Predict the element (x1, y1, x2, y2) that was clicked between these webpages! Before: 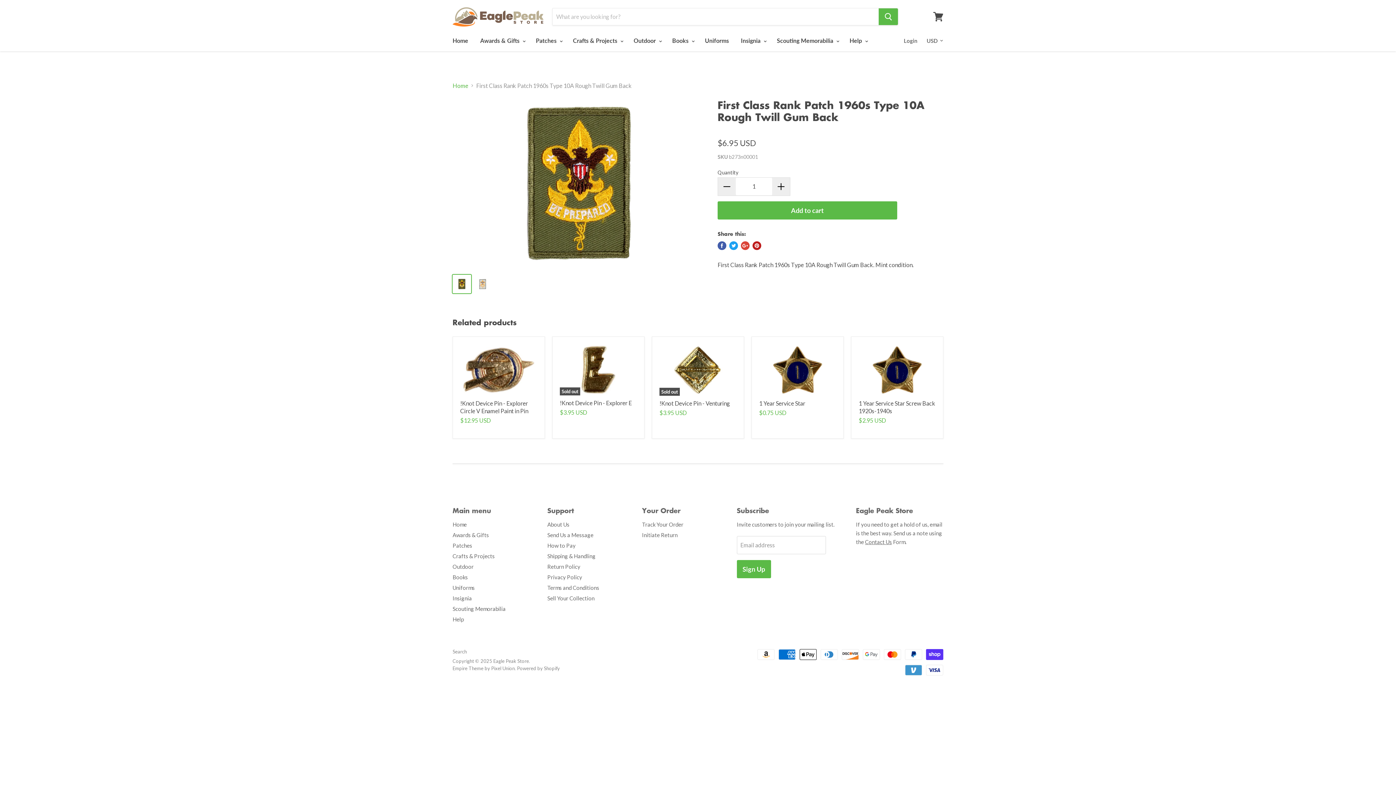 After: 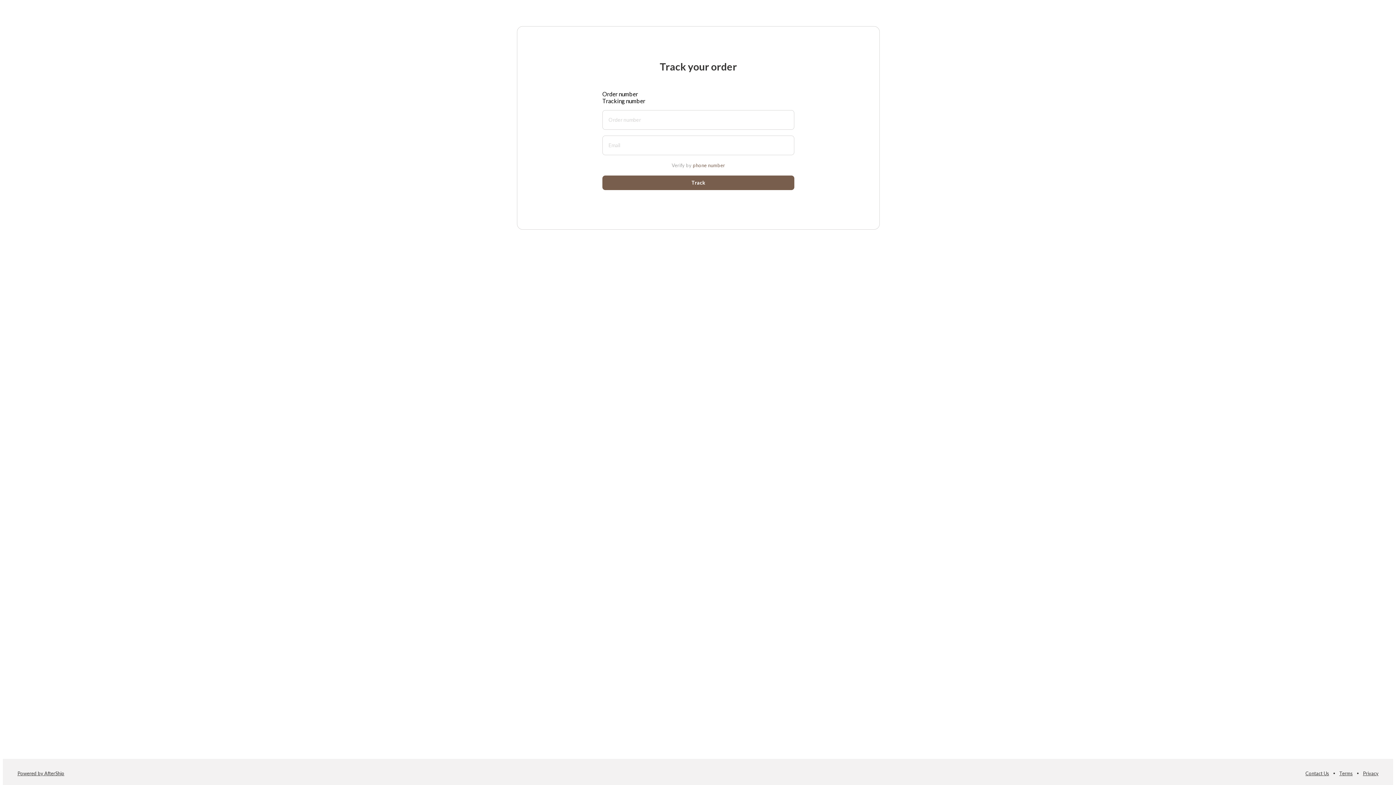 Action: bbox: (642, 521, 683, 528) label: Track Your Order